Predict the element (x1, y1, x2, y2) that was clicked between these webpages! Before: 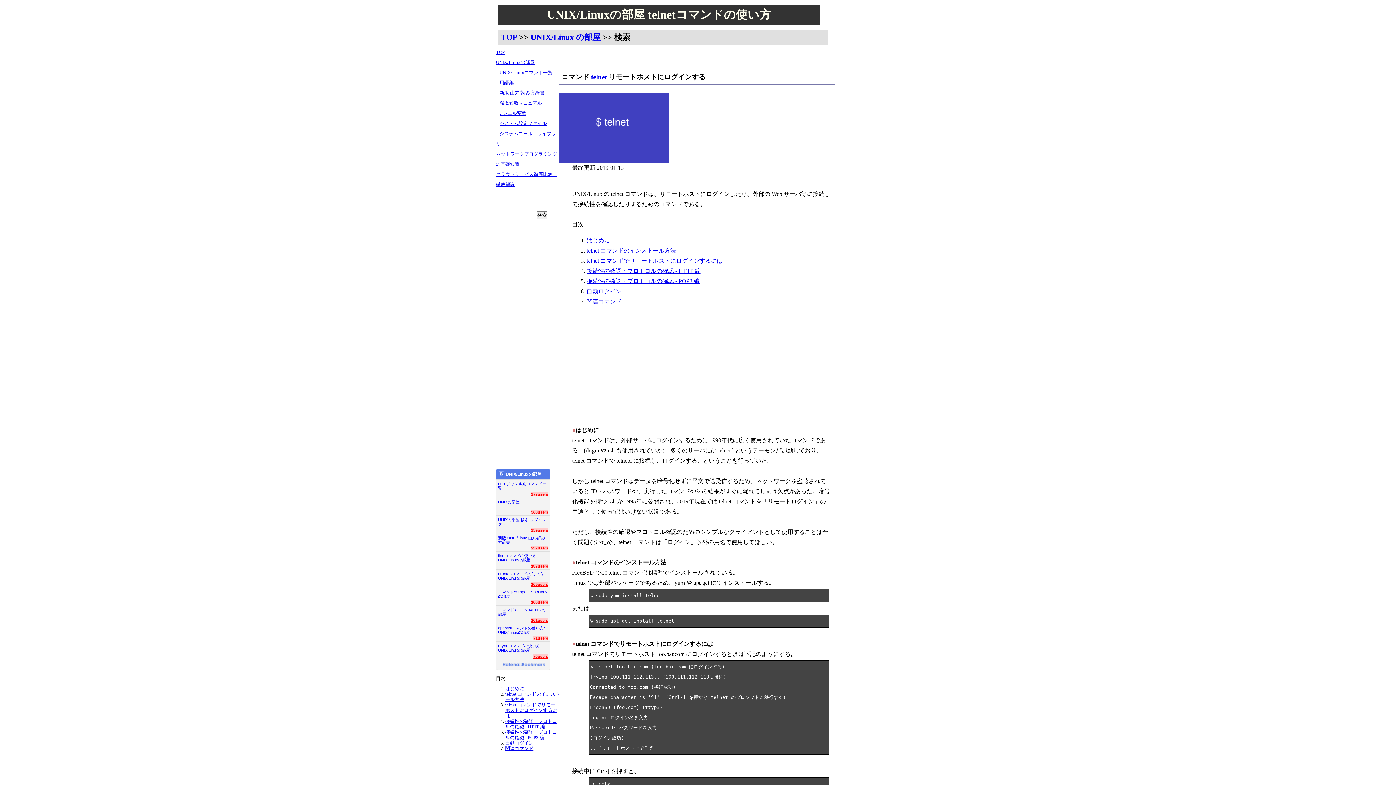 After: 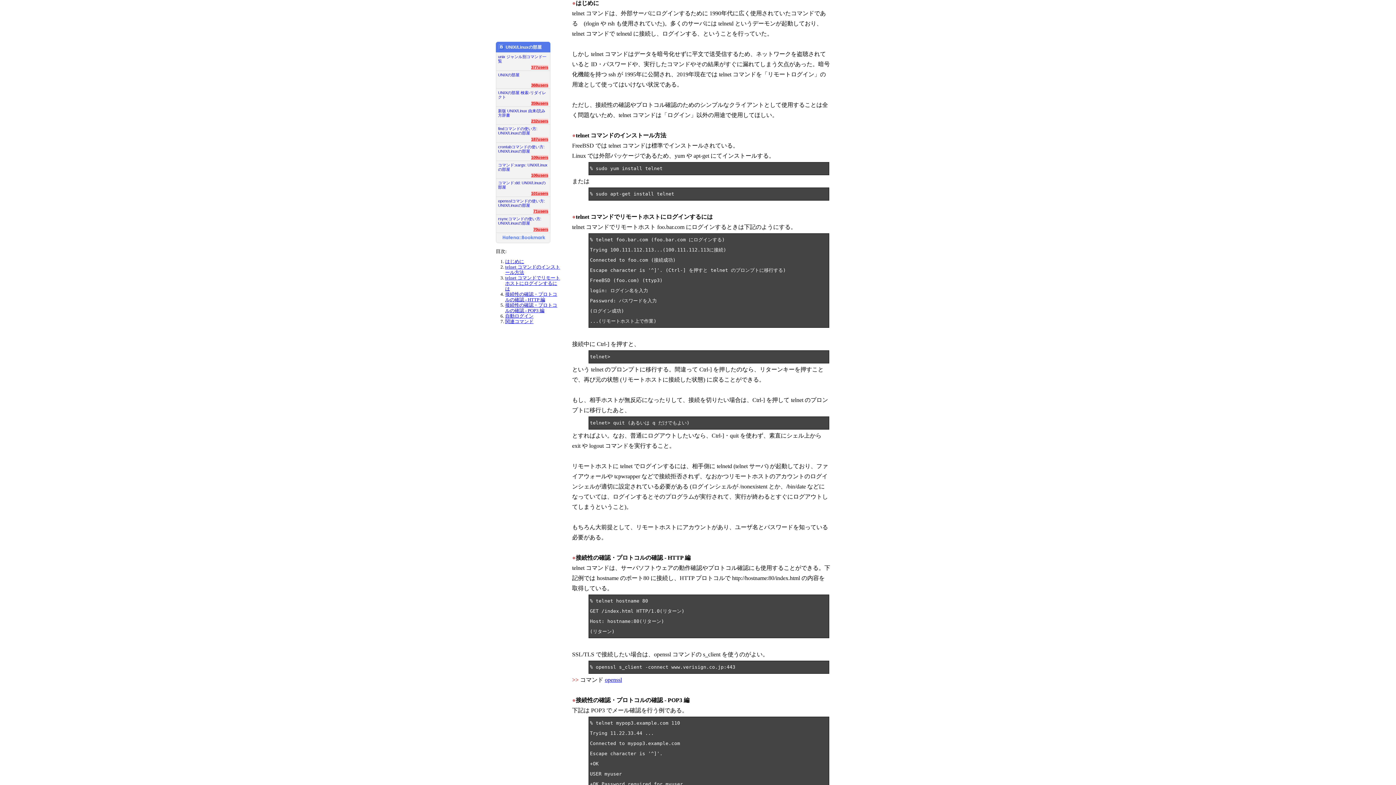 Action: label: はじめに bbox: (505, 686, 524, 691)